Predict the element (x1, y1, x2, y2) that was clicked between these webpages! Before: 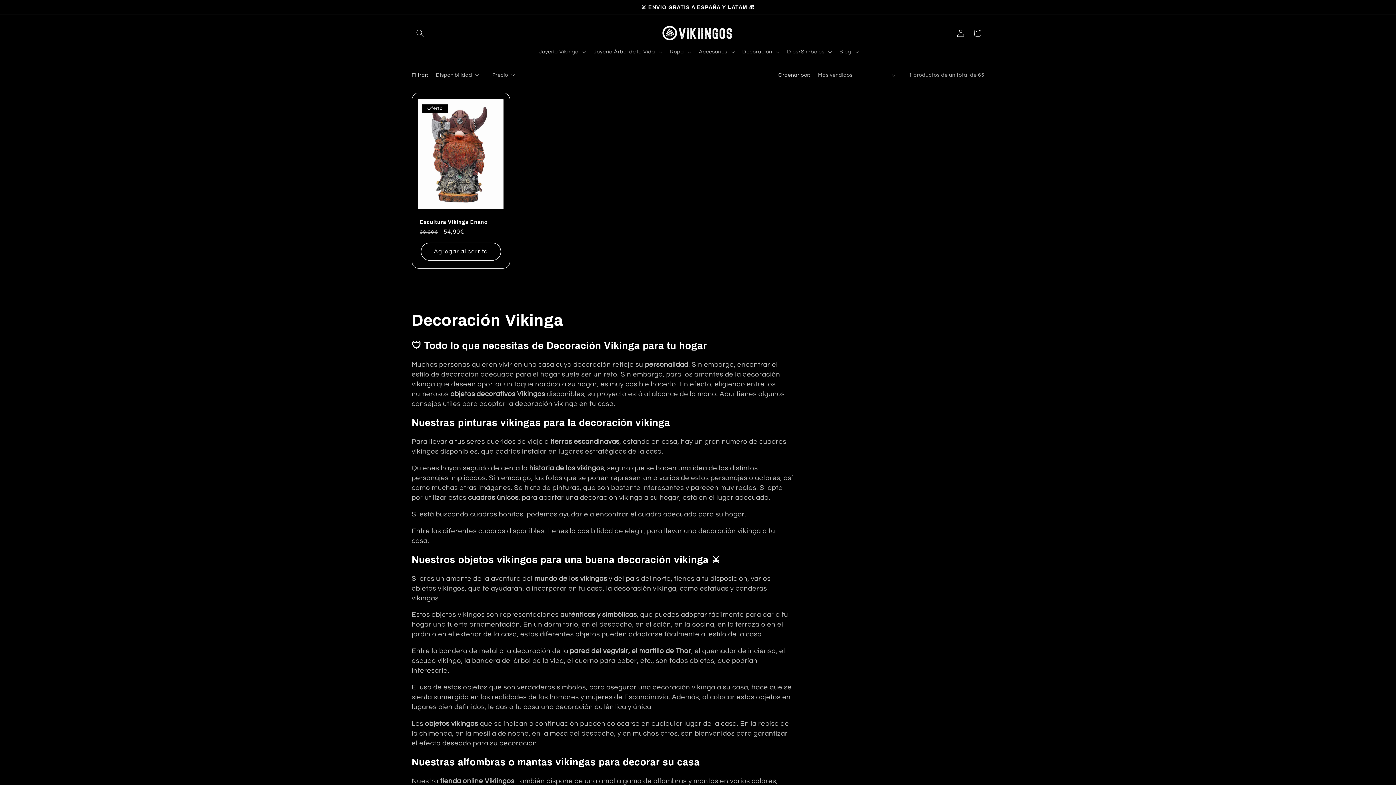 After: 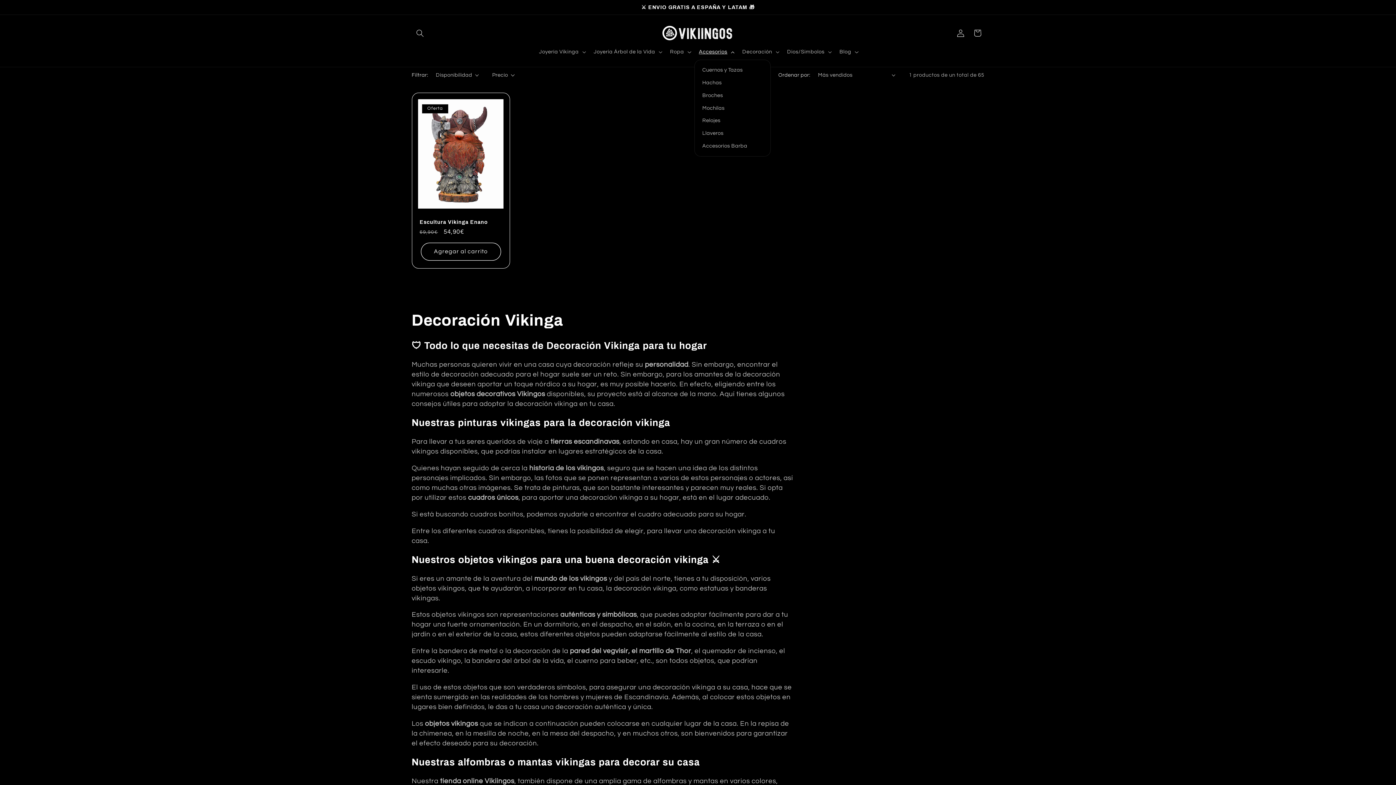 Action: label: Accesorios bbox: (694, 44, 737, 59)